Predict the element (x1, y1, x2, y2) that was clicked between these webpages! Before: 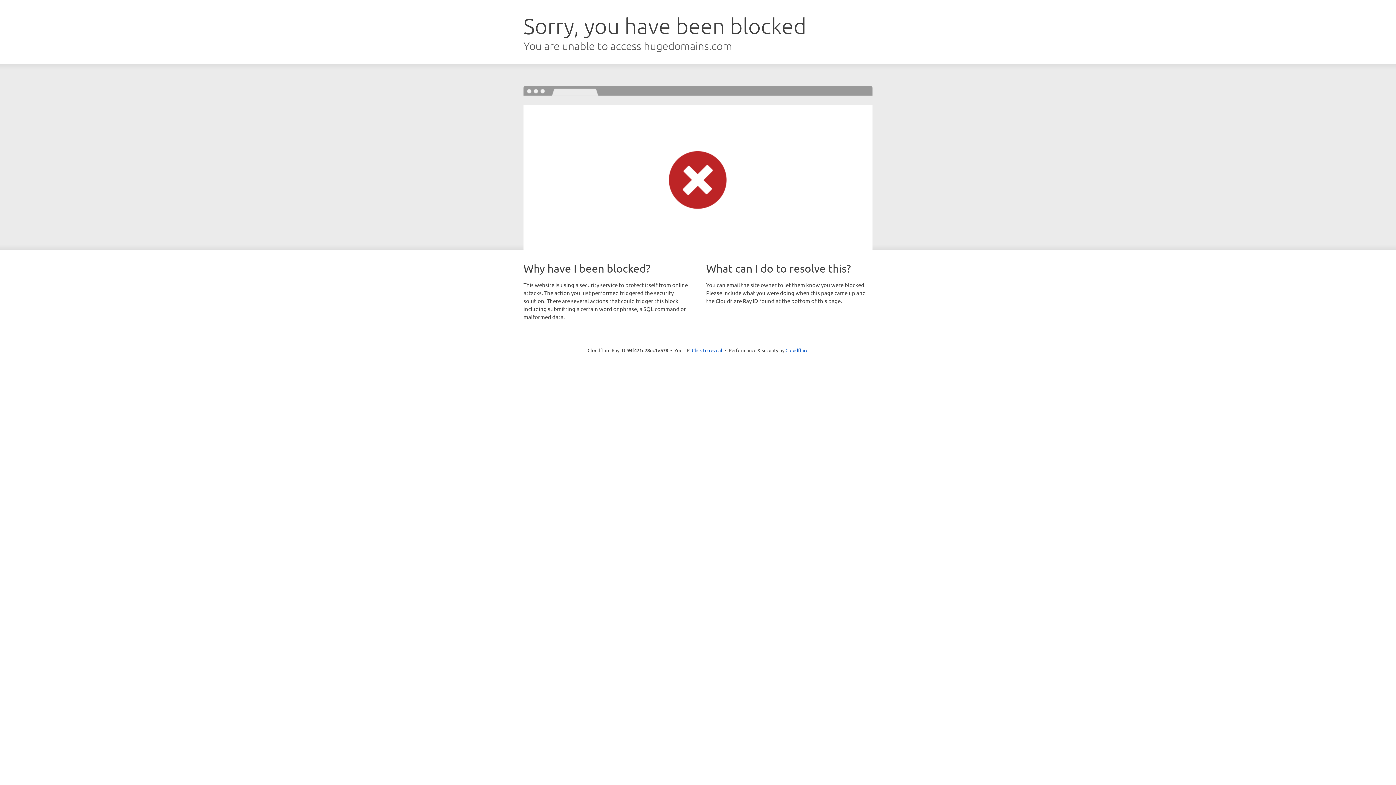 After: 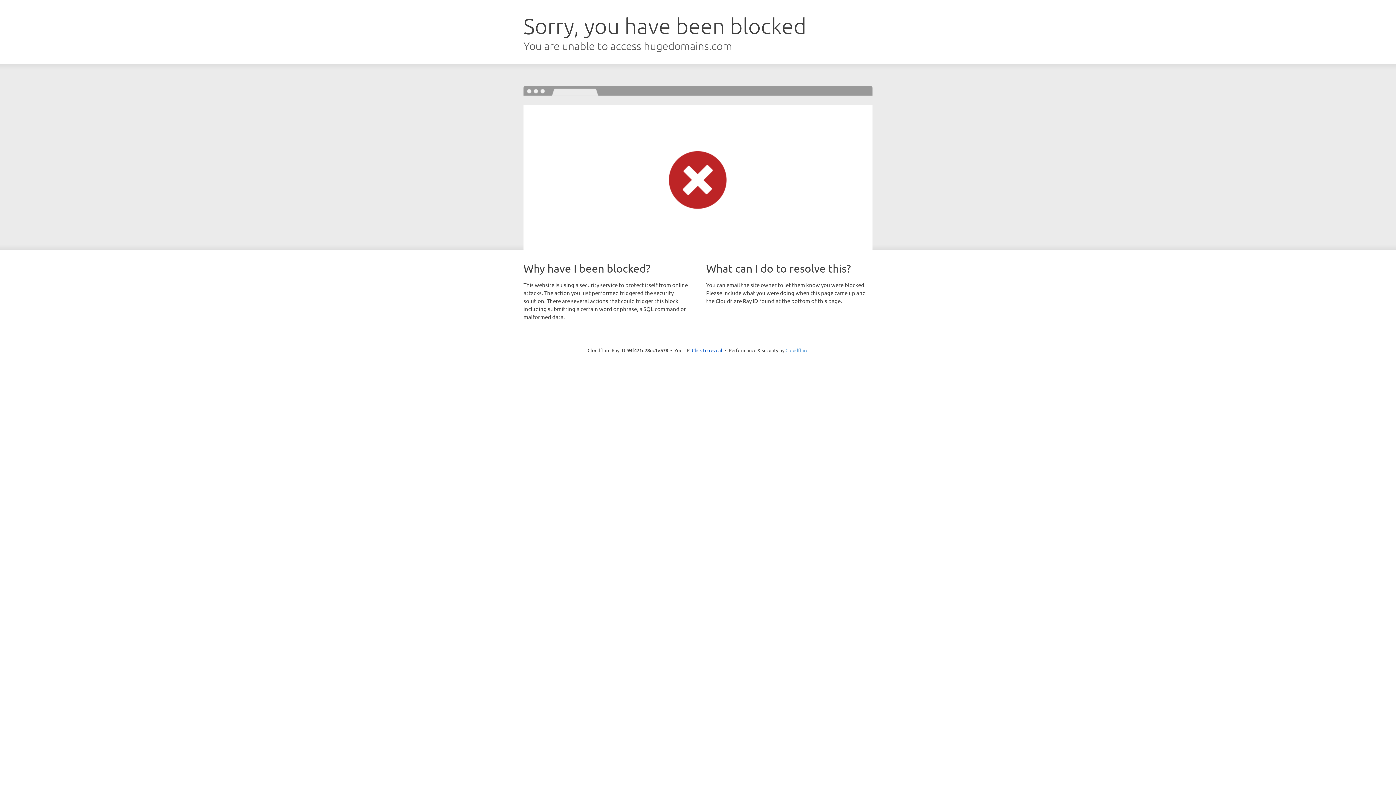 Action: bbox: (785, 347, 808, 353) label: Cloudflare